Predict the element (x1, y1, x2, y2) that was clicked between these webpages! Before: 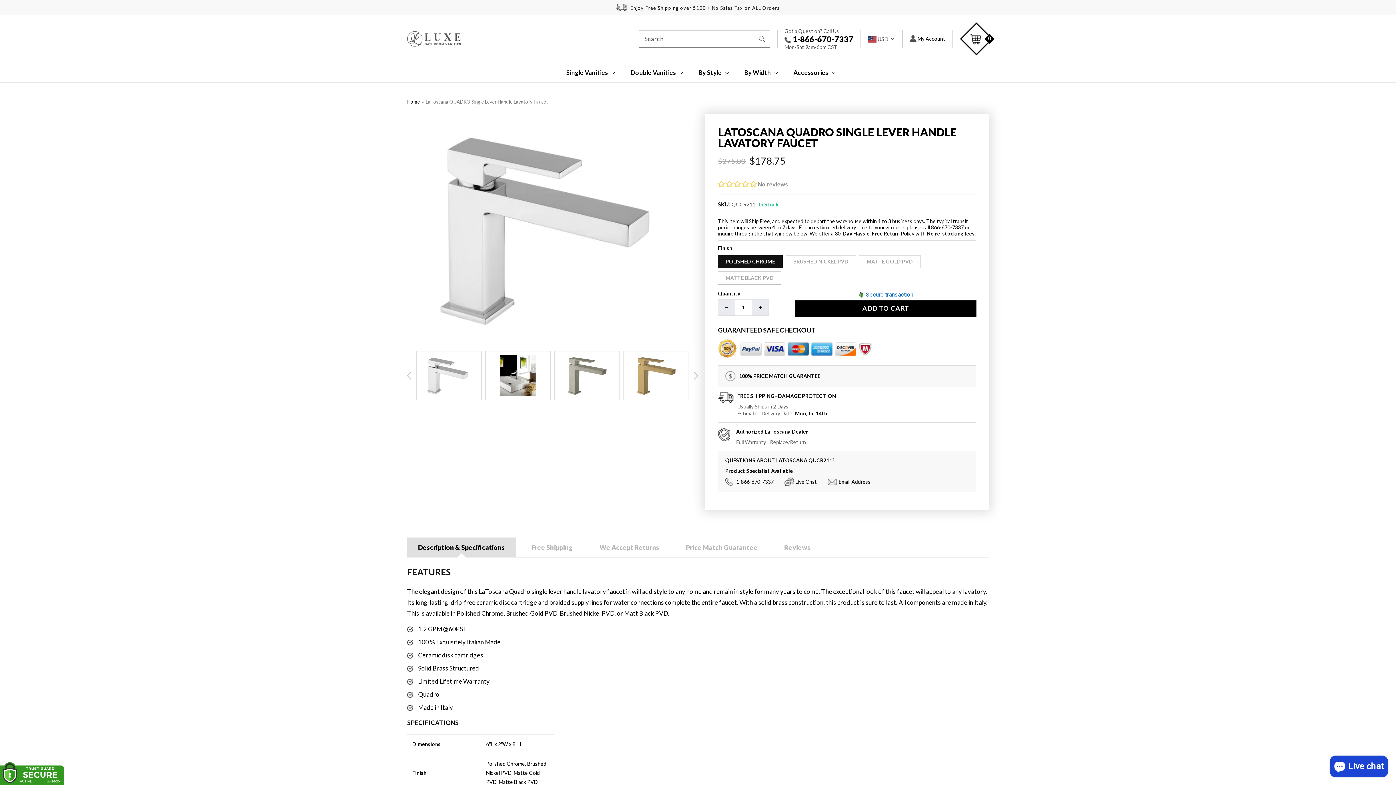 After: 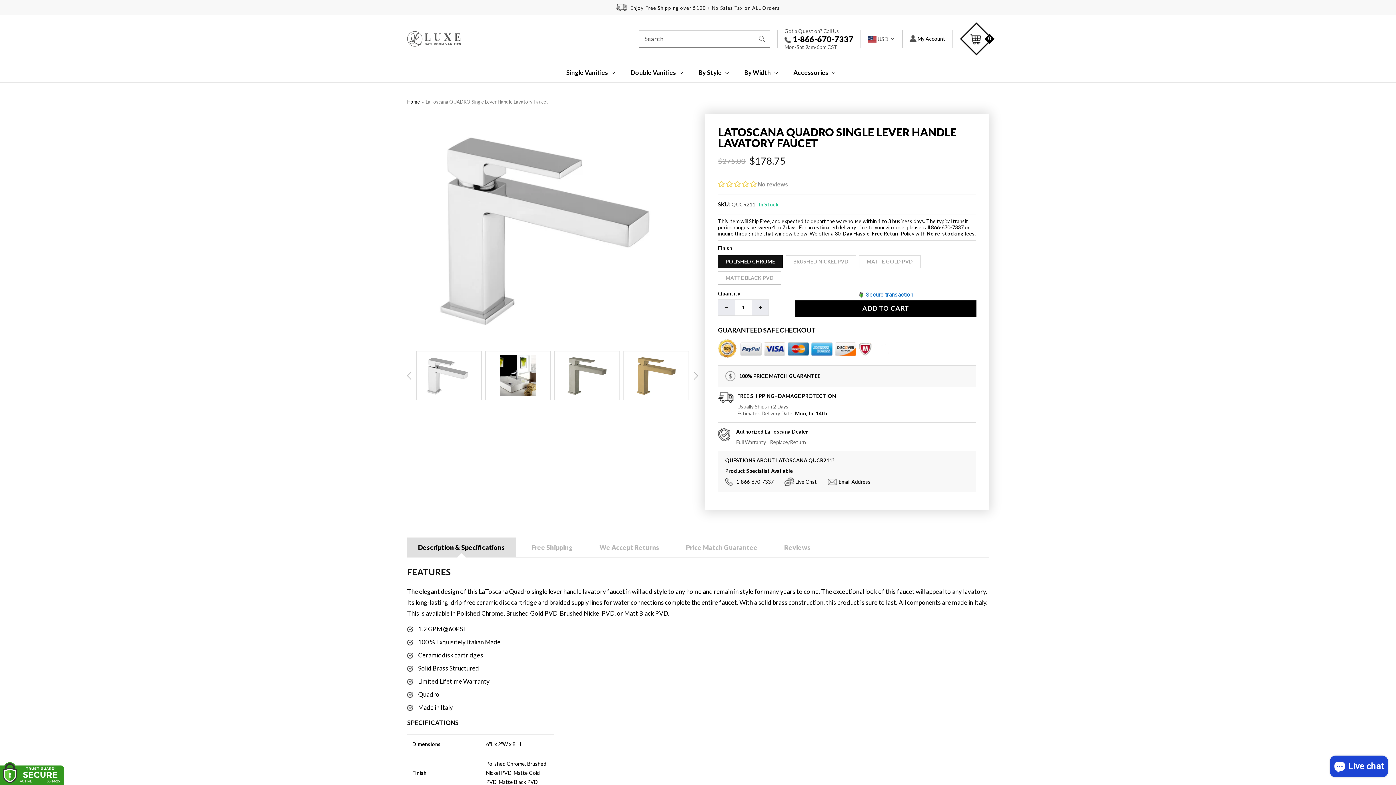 Action: bbox: (407, 537, 516, 557) label: Description & Specifications